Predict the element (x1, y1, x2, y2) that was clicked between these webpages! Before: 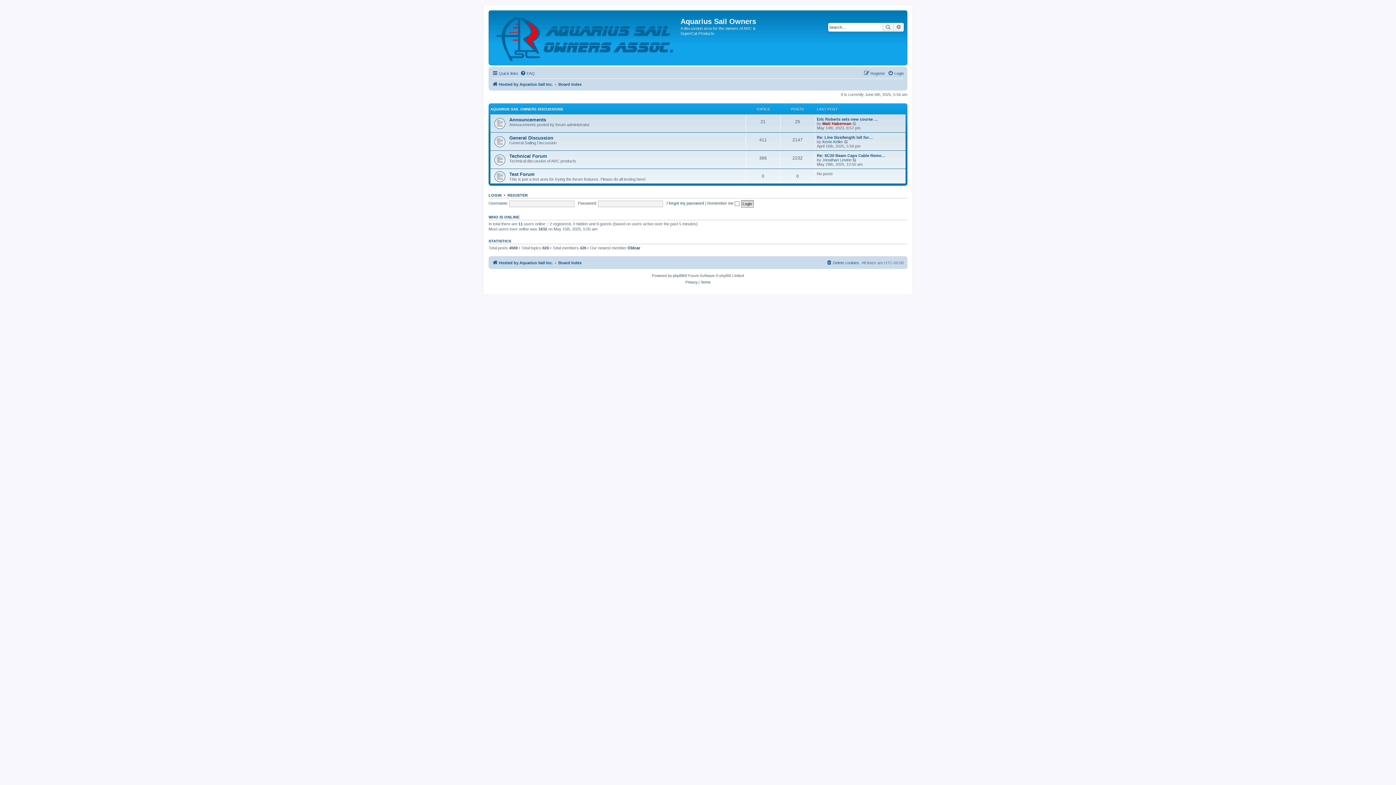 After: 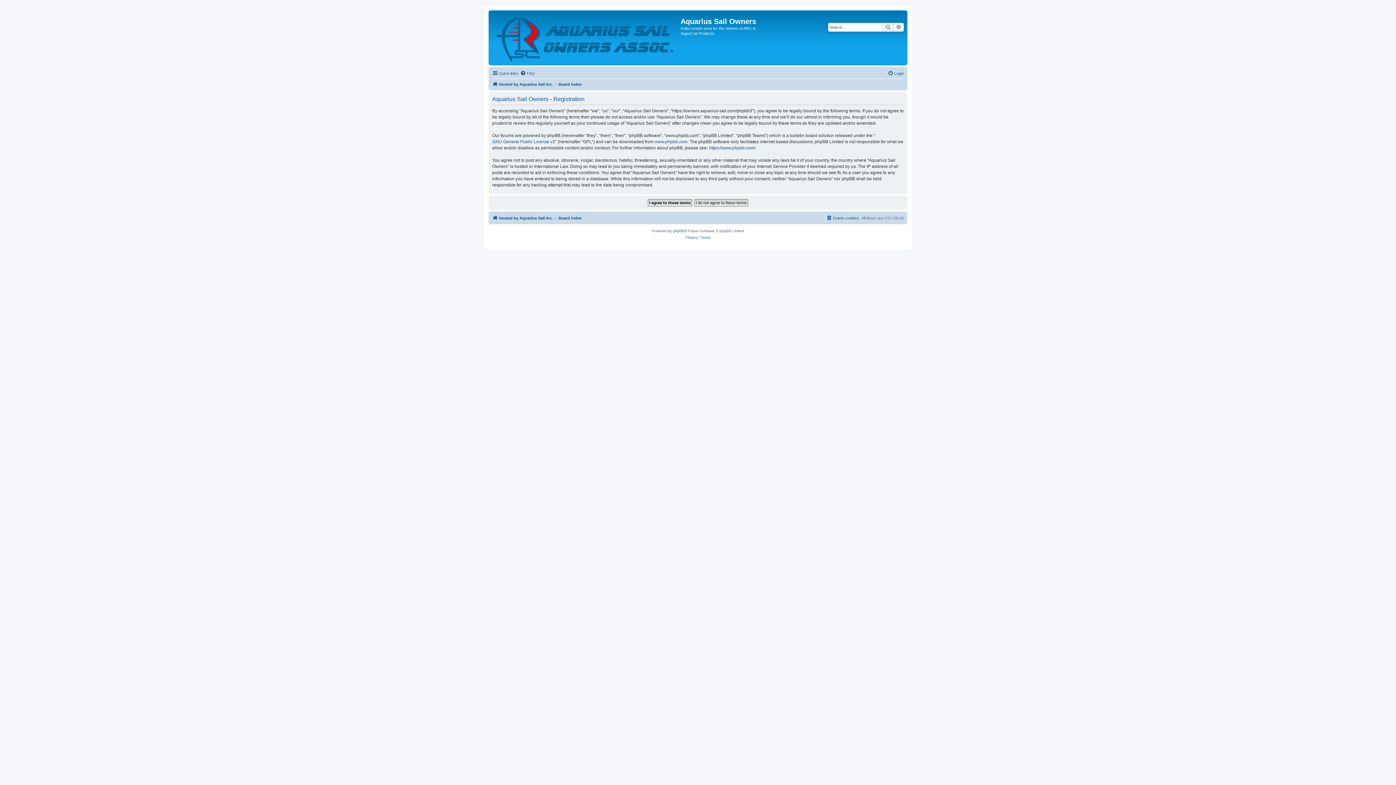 Action: bbox: (507, 192, 528, 197) label: REGISTER